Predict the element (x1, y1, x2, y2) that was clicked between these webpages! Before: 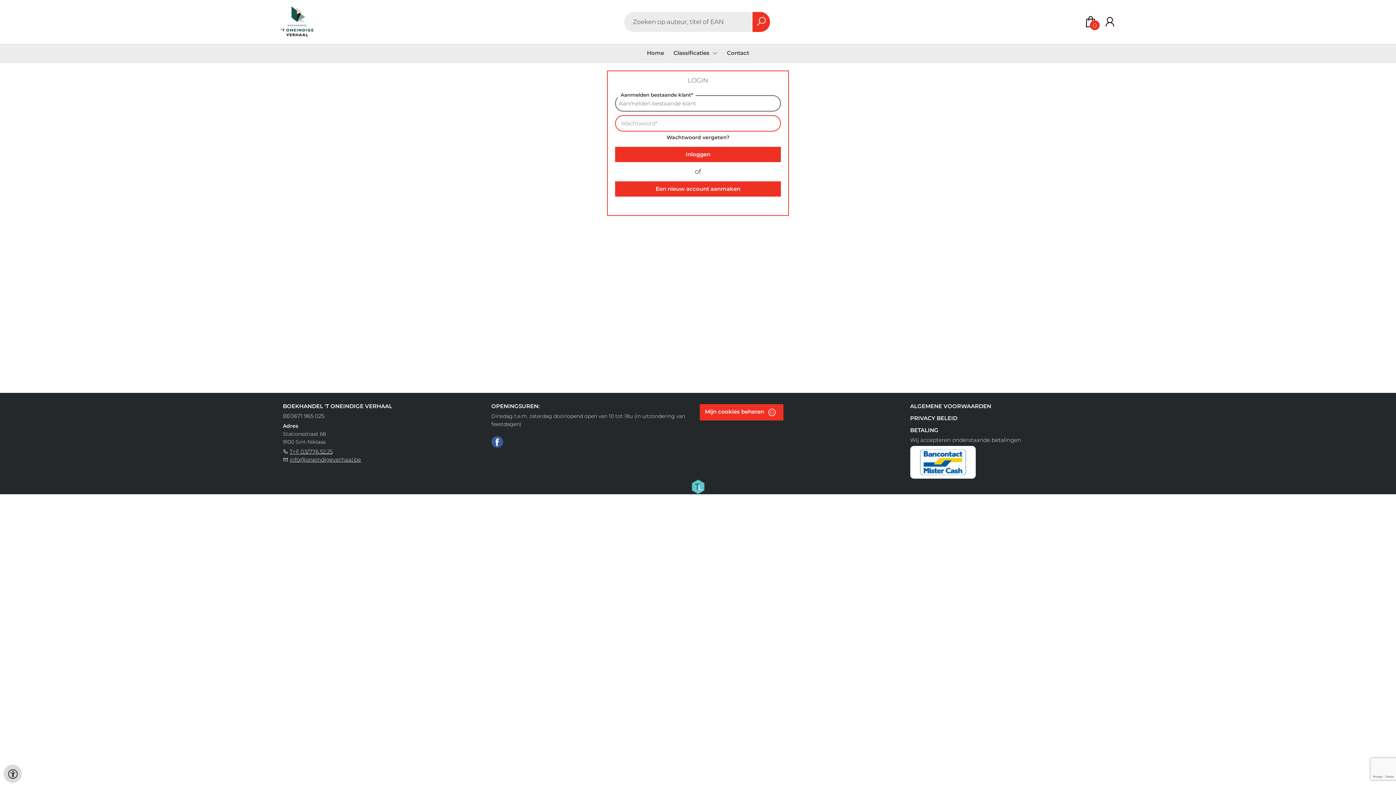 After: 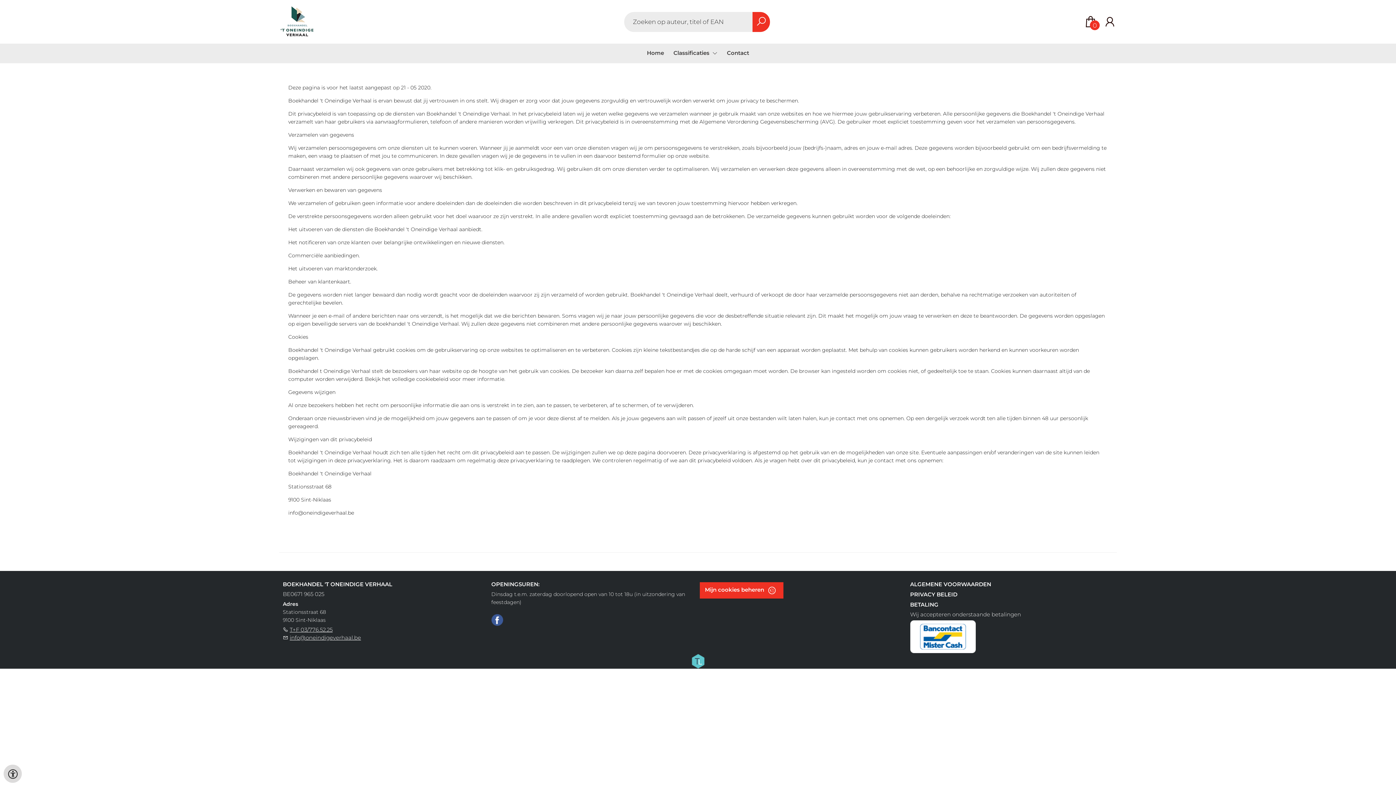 Action: label: PRIVACY BELEID bbox: (910, 414, 957, 421)